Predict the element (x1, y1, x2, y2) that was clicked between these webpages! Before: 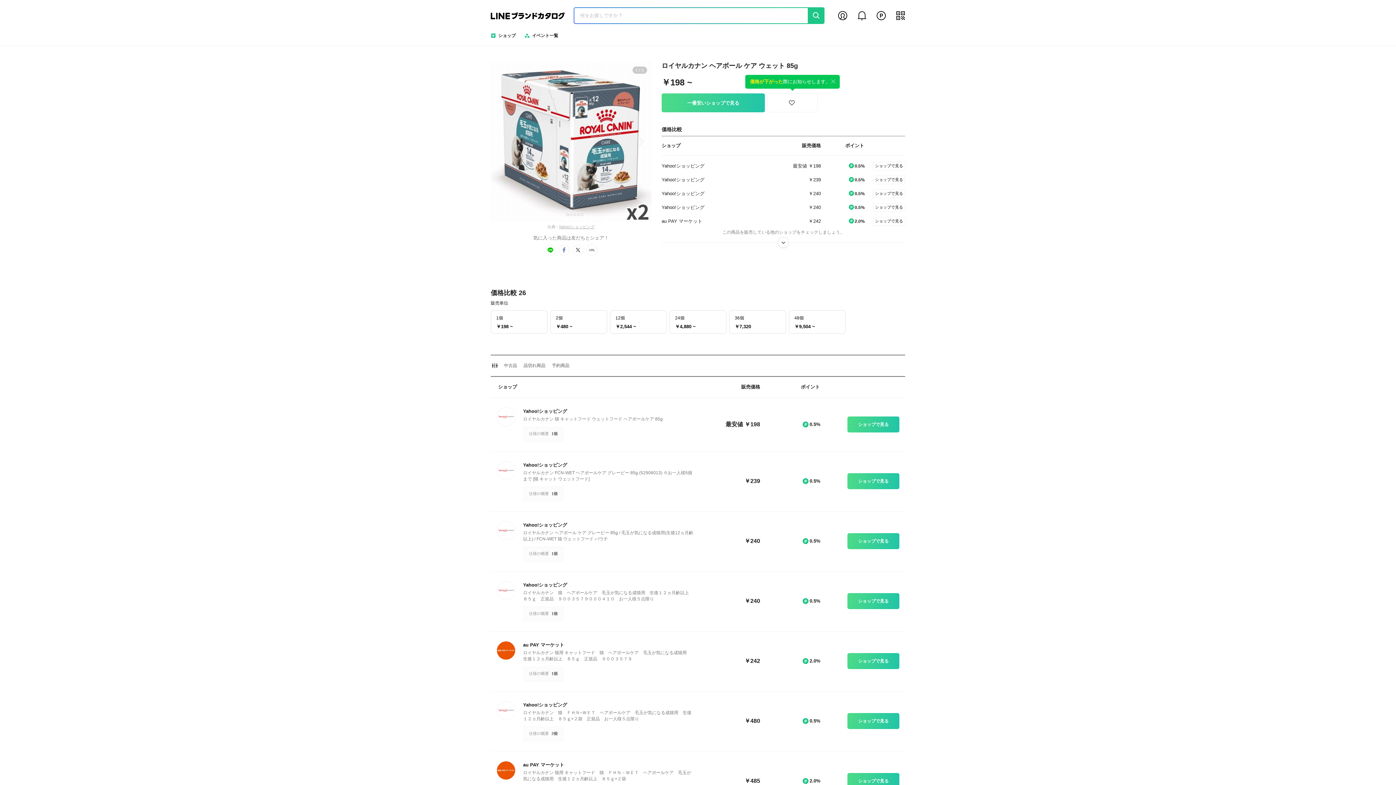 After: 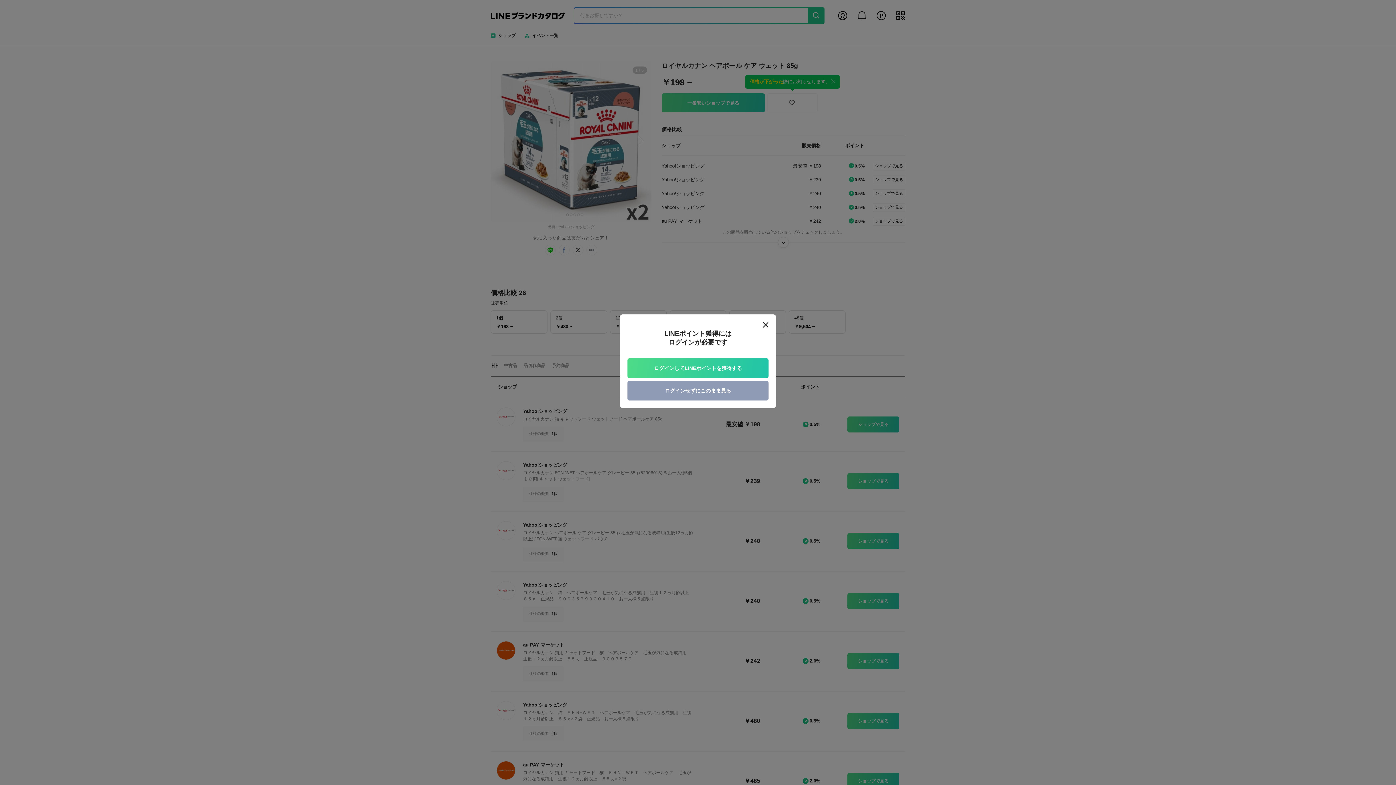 Action: bbox: (847, 593, 899, 609) label: ショップで見る